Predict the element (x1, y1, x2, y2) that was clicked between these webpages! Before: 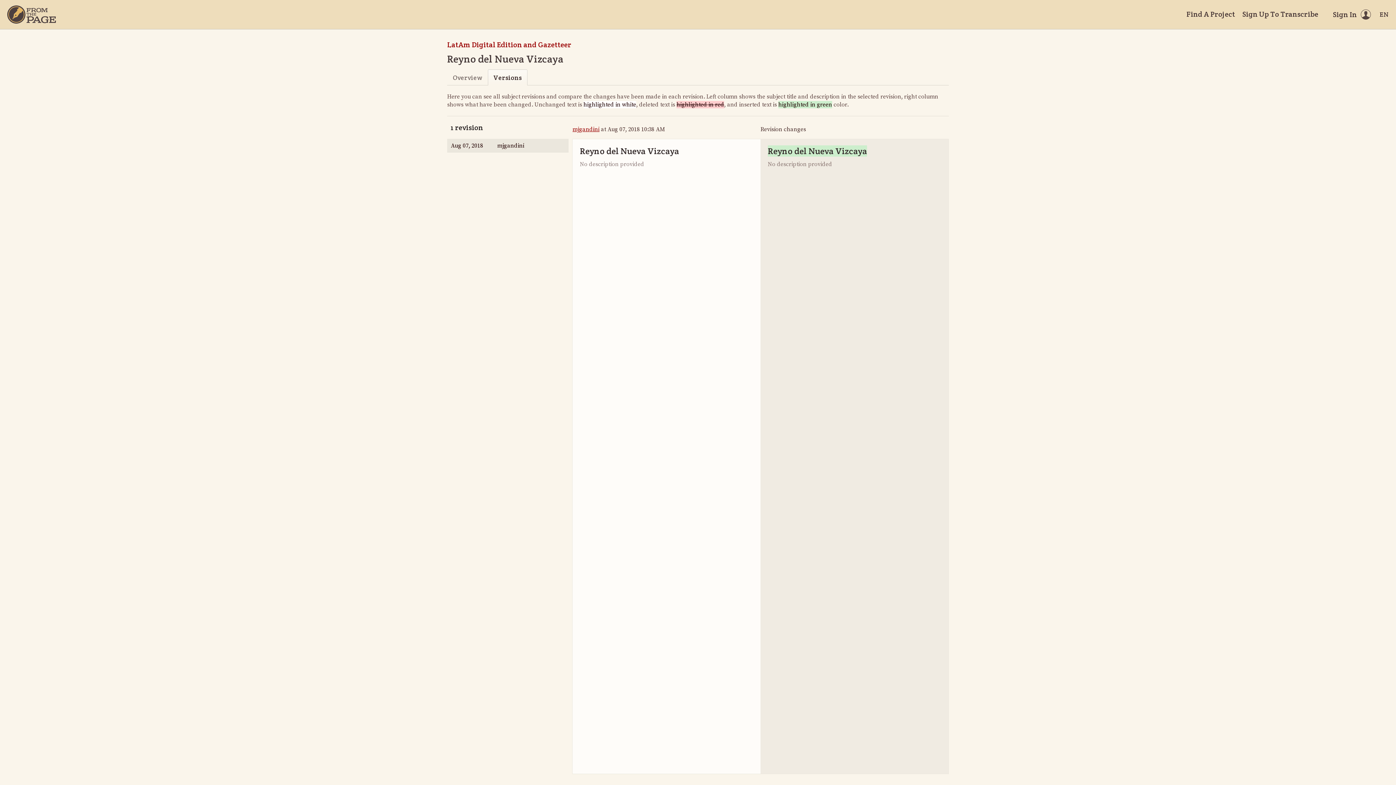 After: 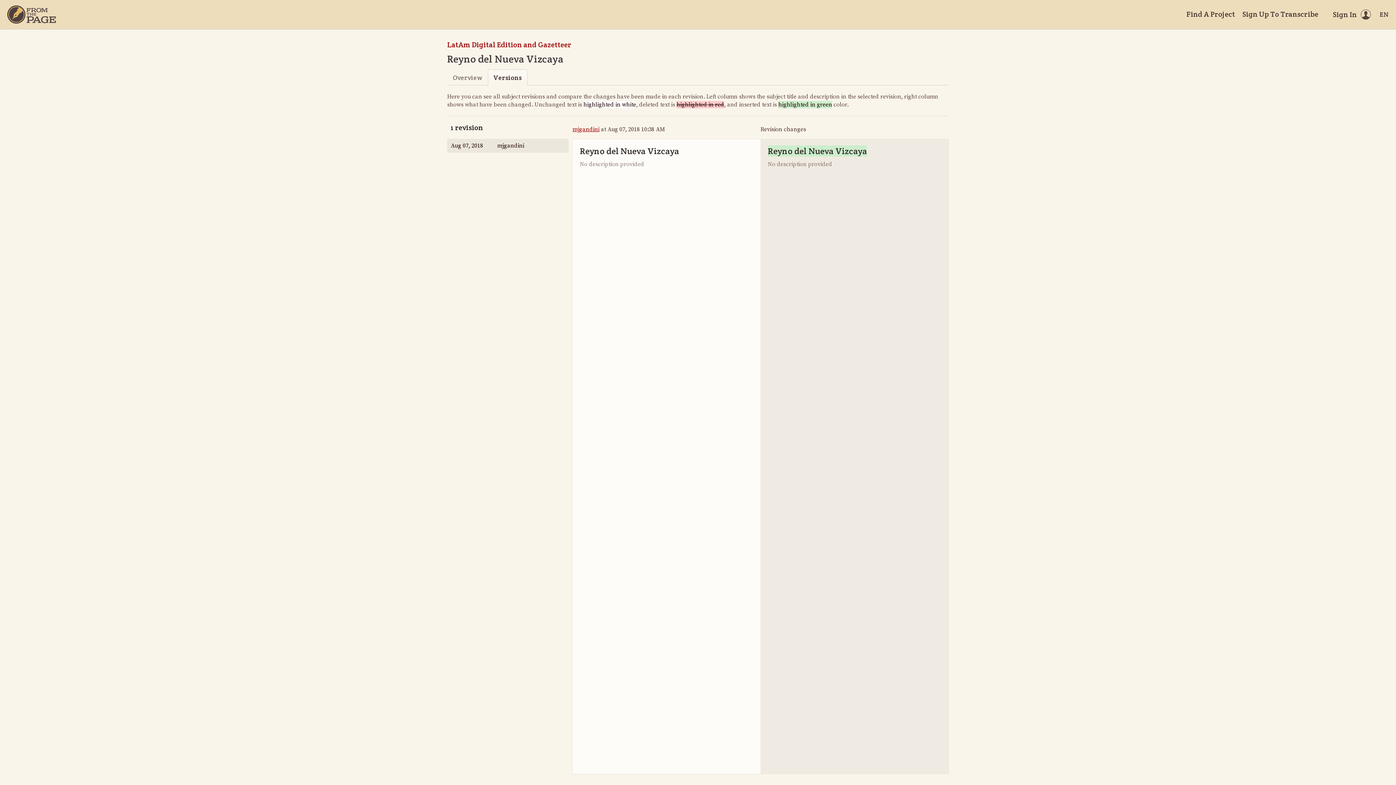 Action: bbox: (487, 69, 527, 85) label: Versions